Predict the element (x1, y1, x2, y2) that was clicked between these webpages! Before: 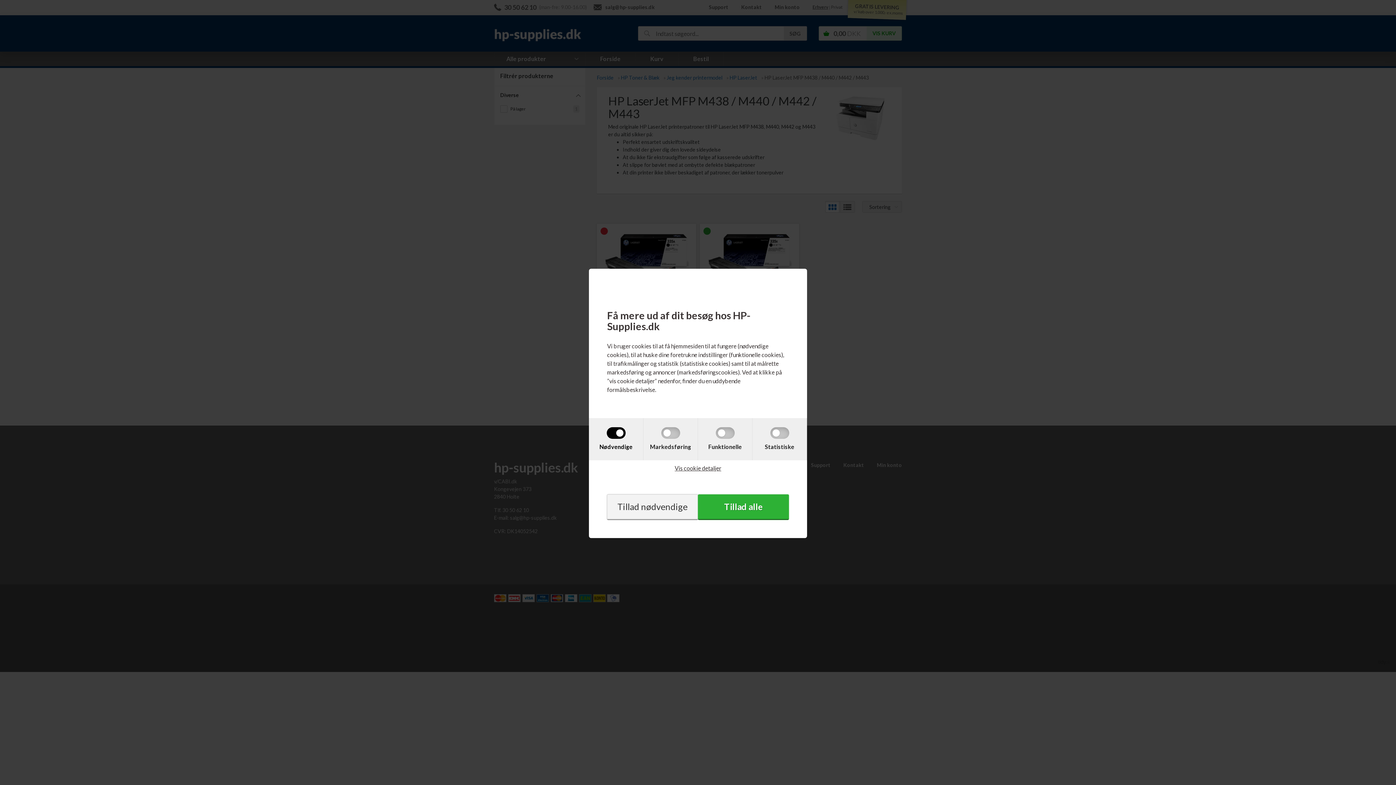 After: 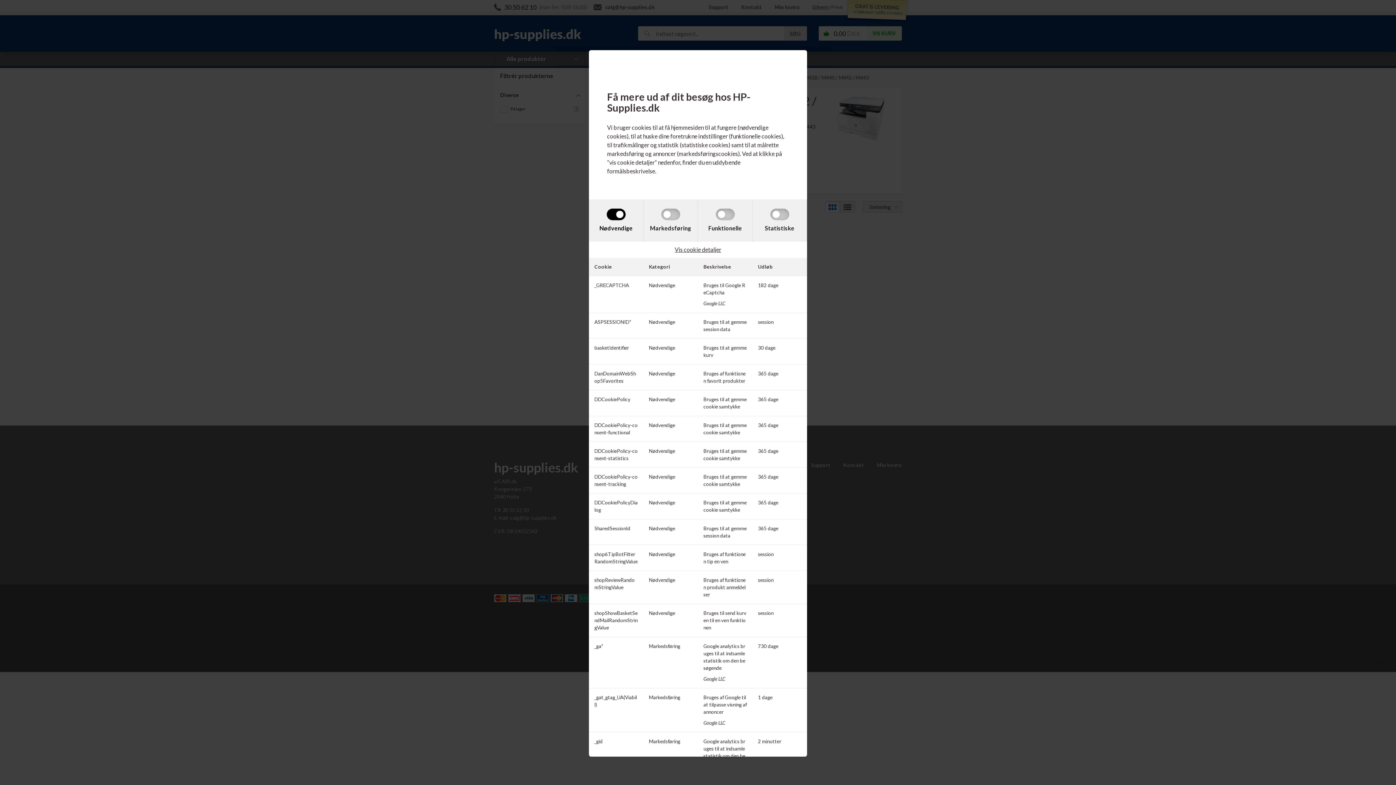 Action: label: Vis cookie detaljer bbox: (656, 464, 739, 471)